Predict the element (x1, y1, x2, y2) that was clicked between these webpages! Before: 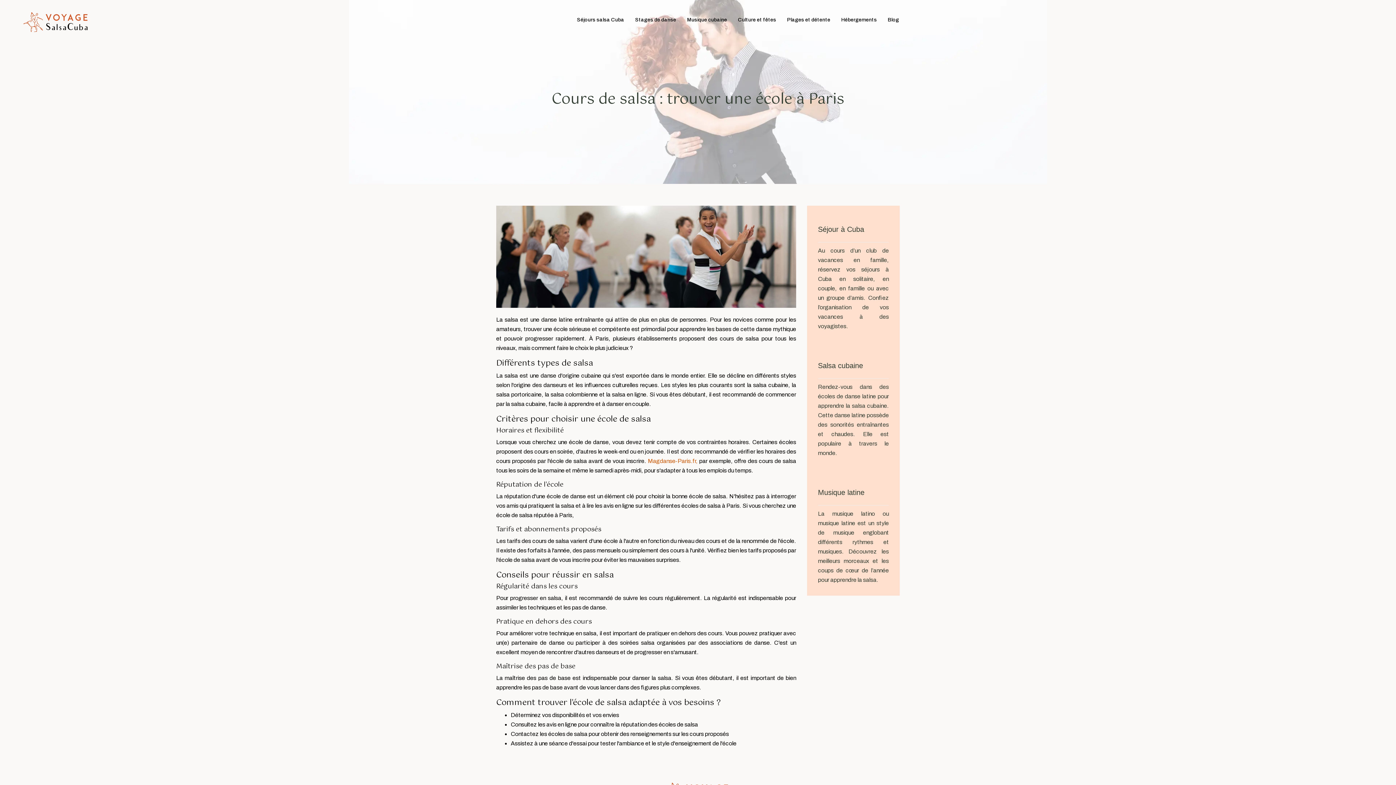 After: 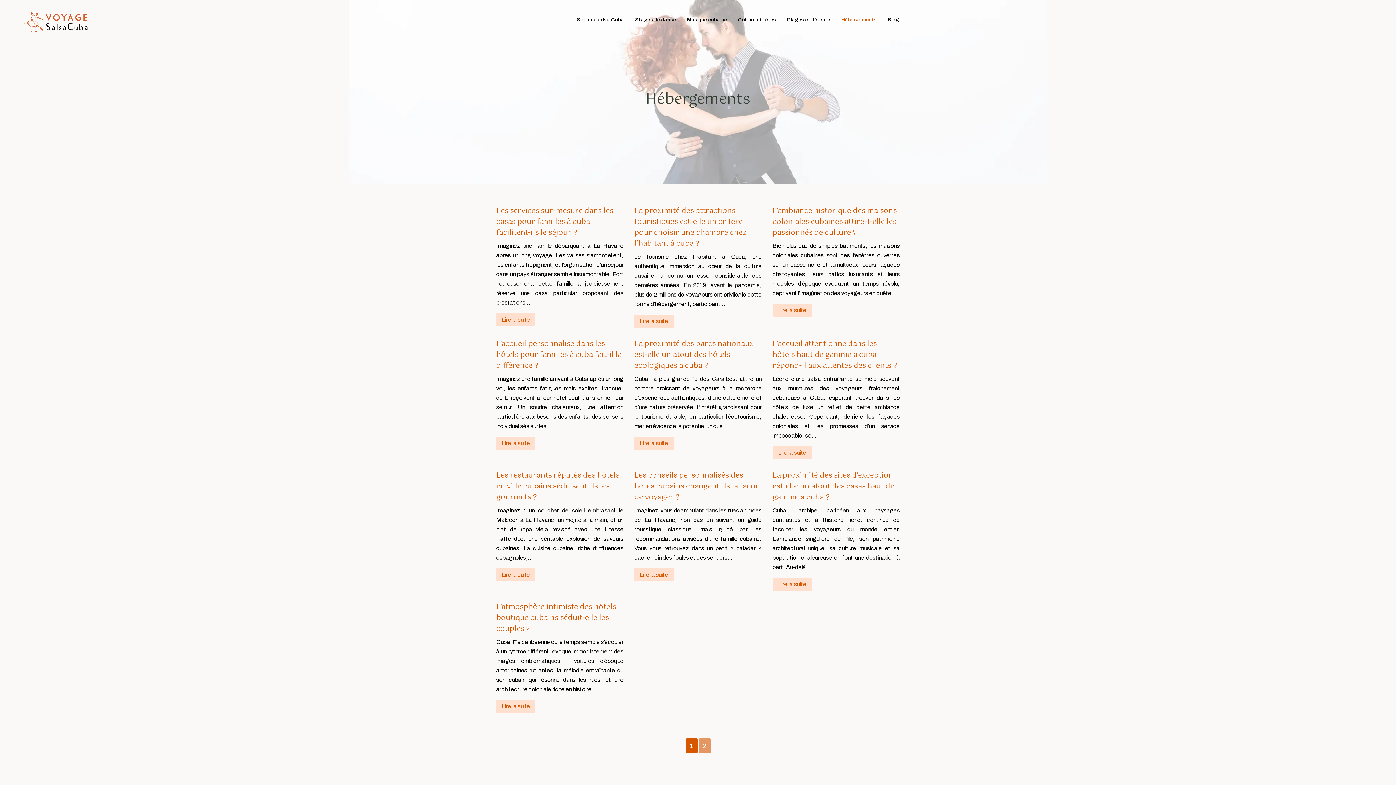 Action: bbox: (841, 15, 877, 24) label: Hébergements